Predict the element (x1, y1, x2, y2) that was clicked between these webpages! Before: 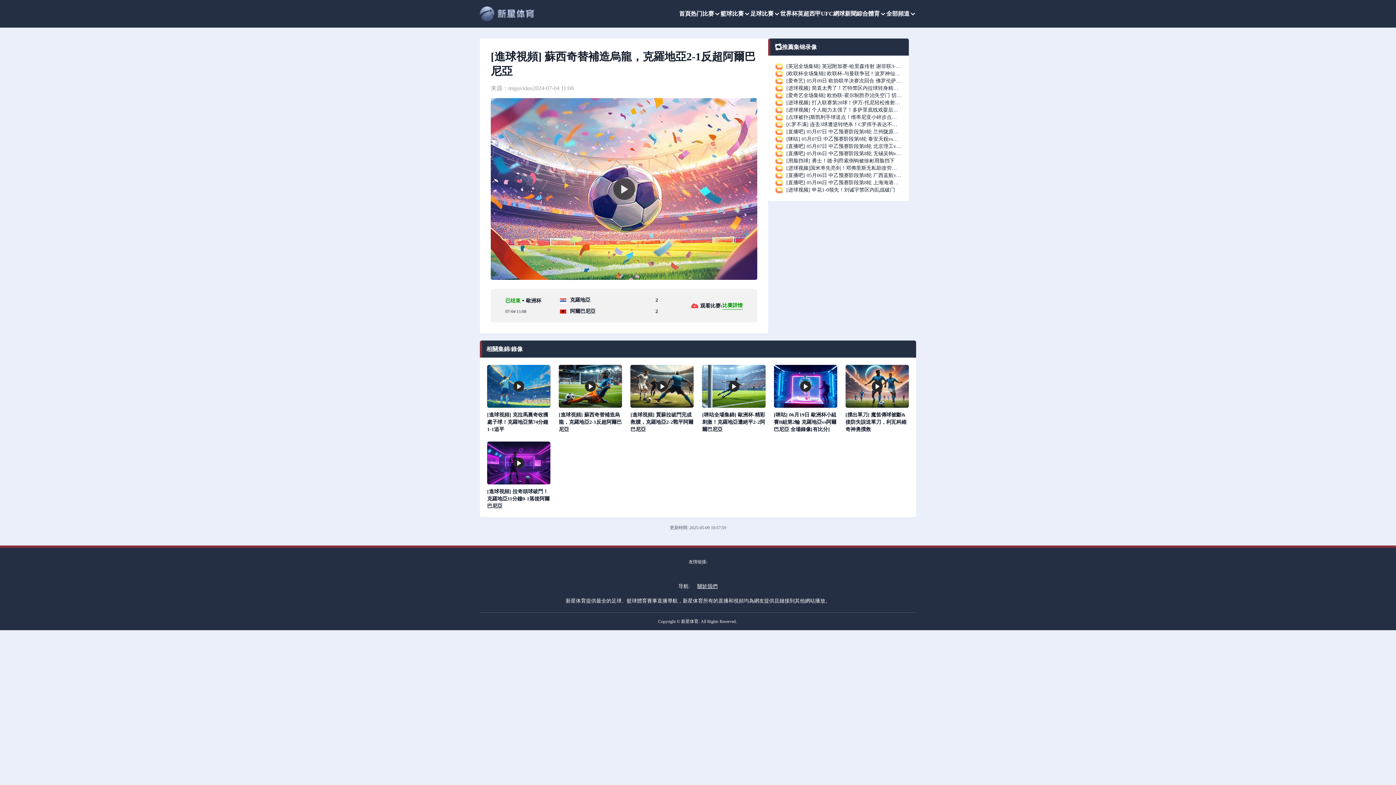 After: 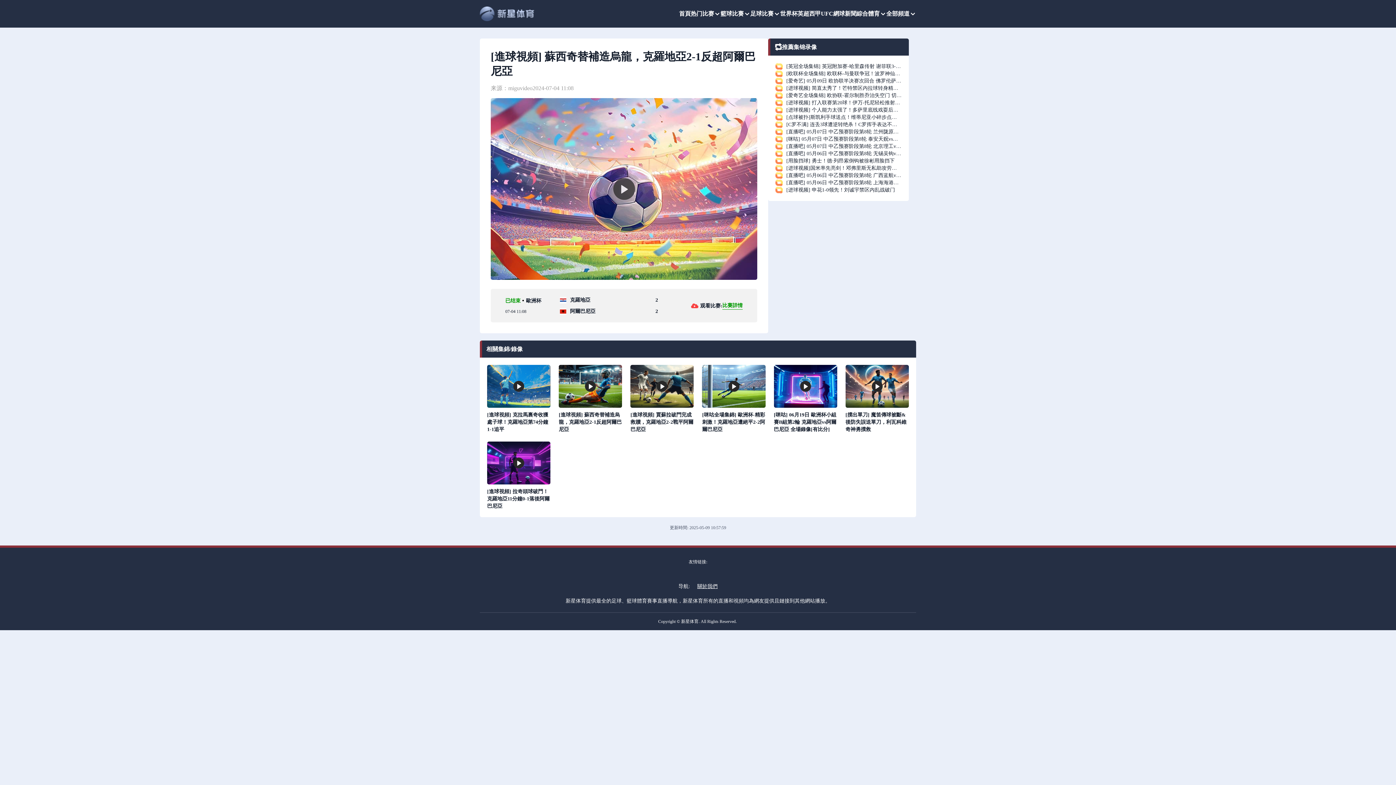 Action: label: 比賽詳情 bbox: (722, 301, 742, 309)